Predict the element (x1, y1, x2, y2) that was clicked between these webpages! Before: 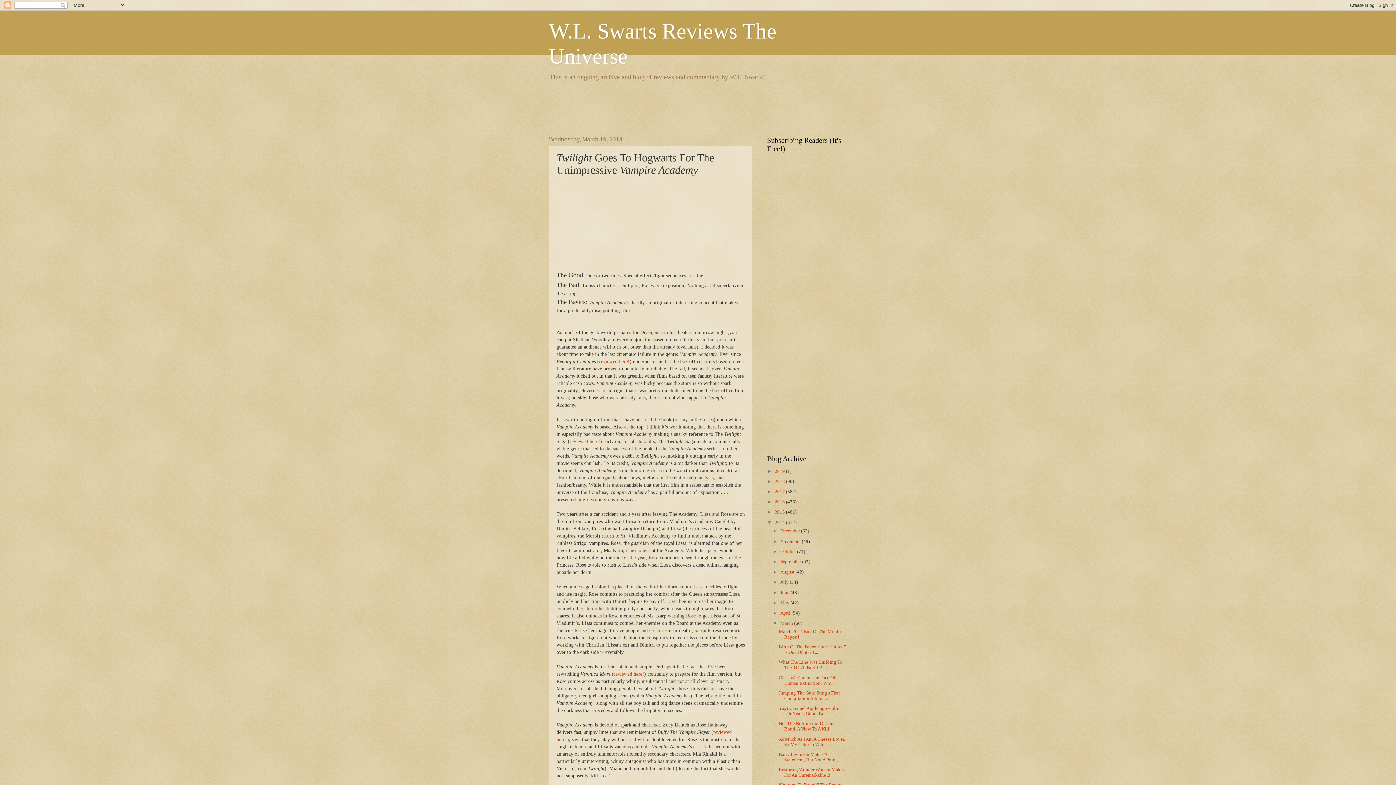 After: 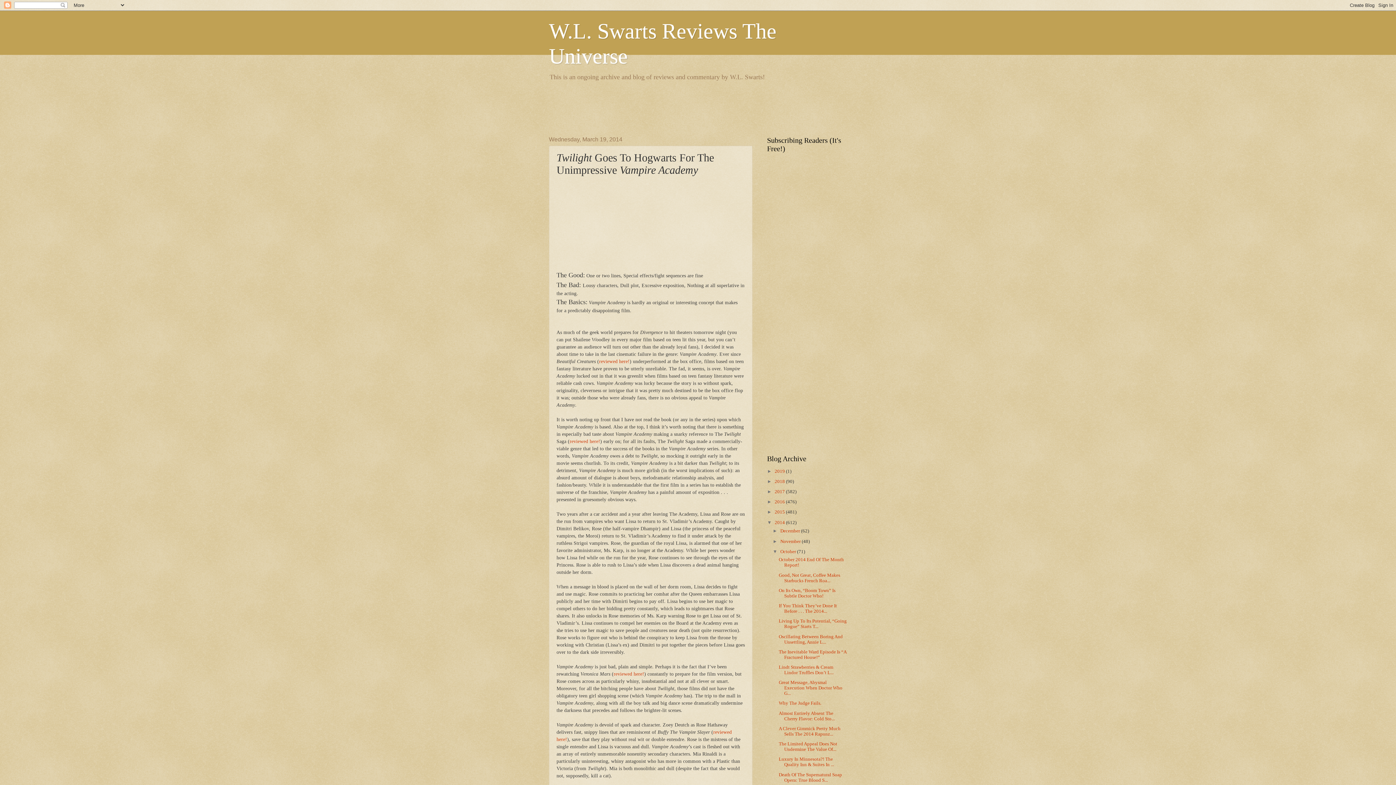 Action: label: ►   bbox: (772, 549, 780, 554)